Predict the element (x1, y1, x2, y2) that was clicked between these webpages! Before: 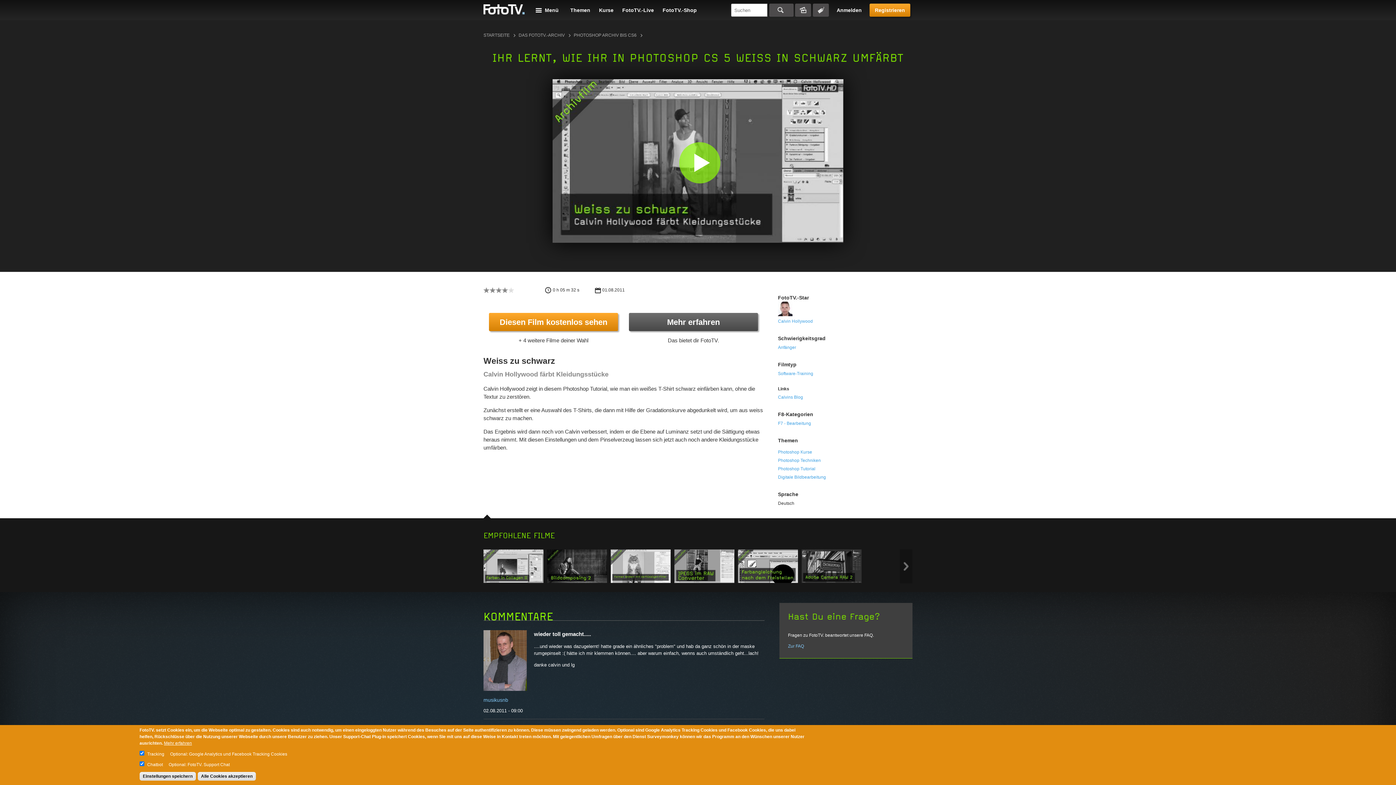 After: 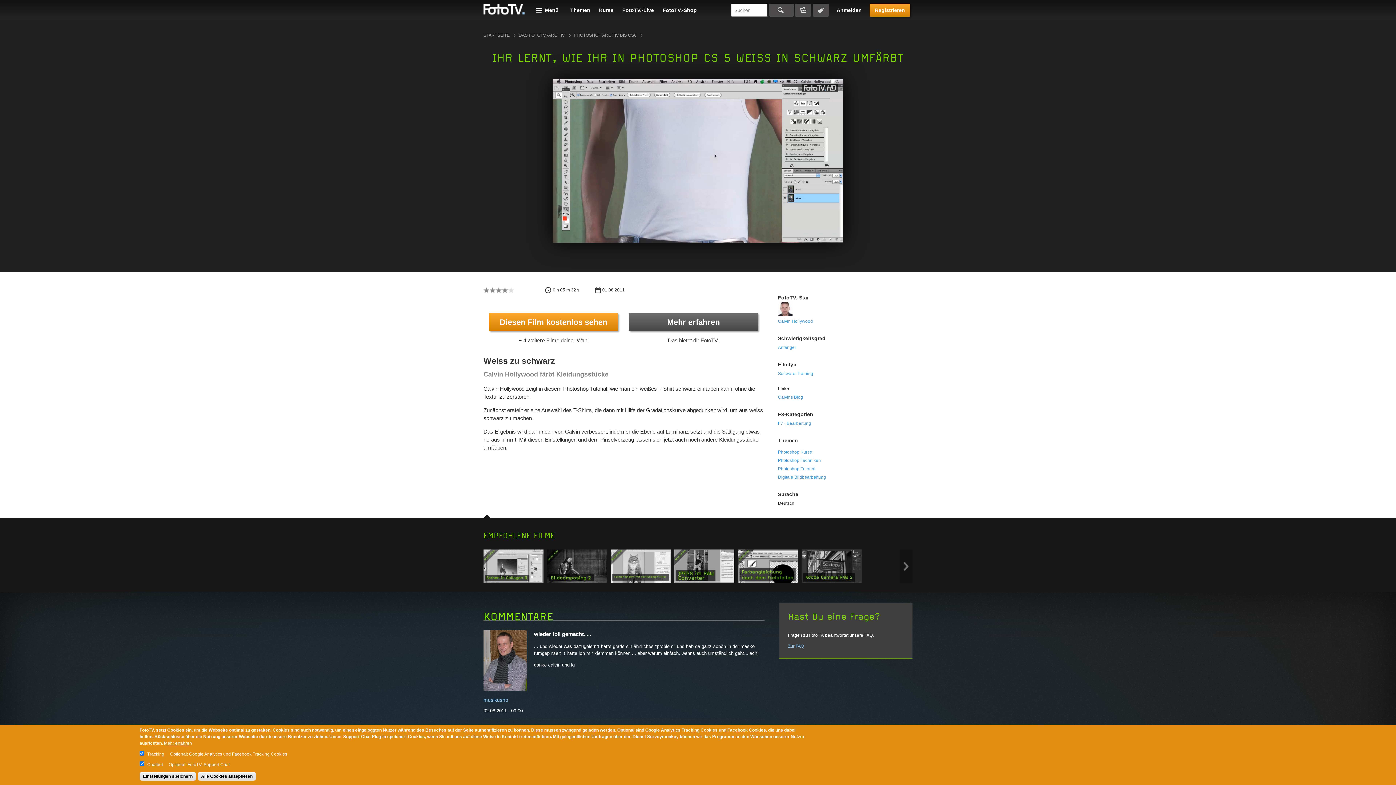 Action: label: Play/Pause bbox: (552, 79, 846, 246)